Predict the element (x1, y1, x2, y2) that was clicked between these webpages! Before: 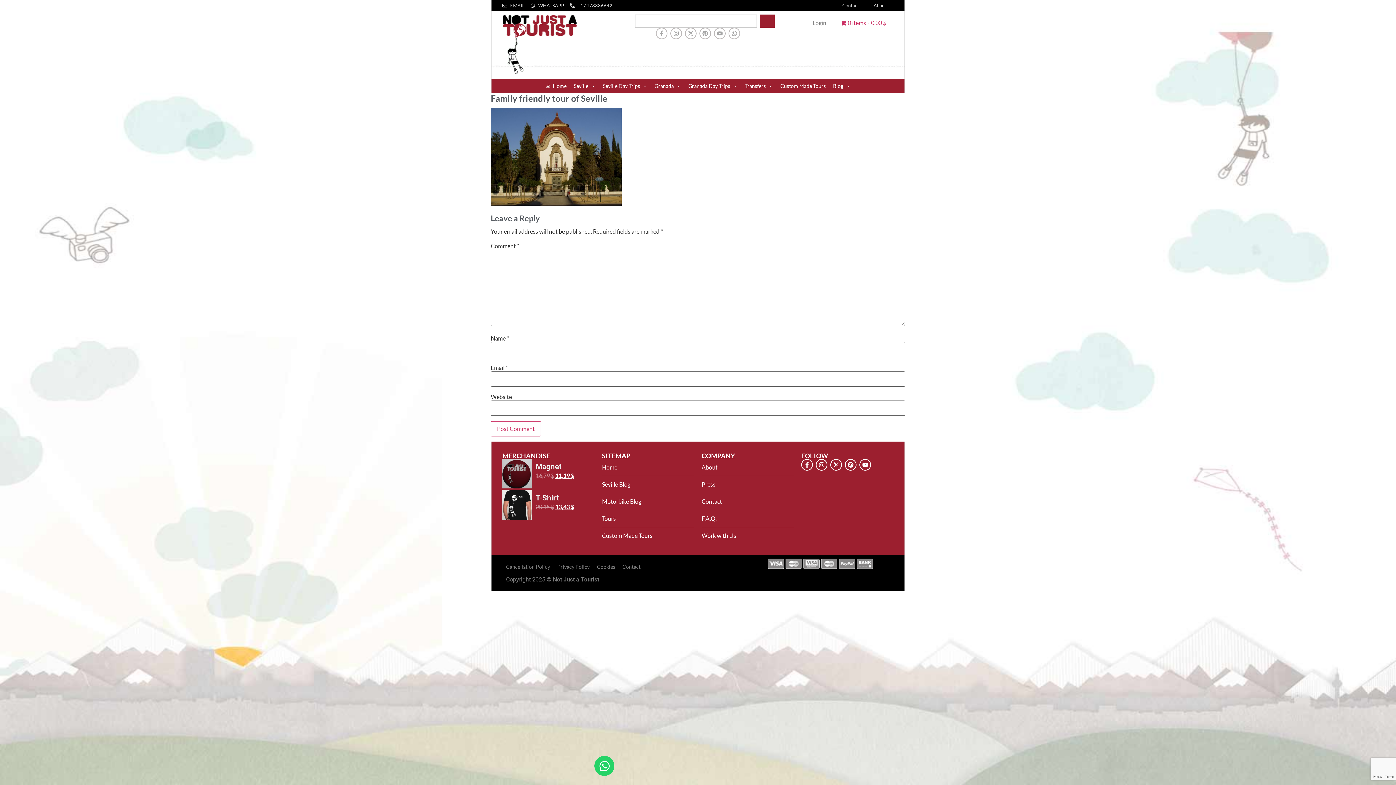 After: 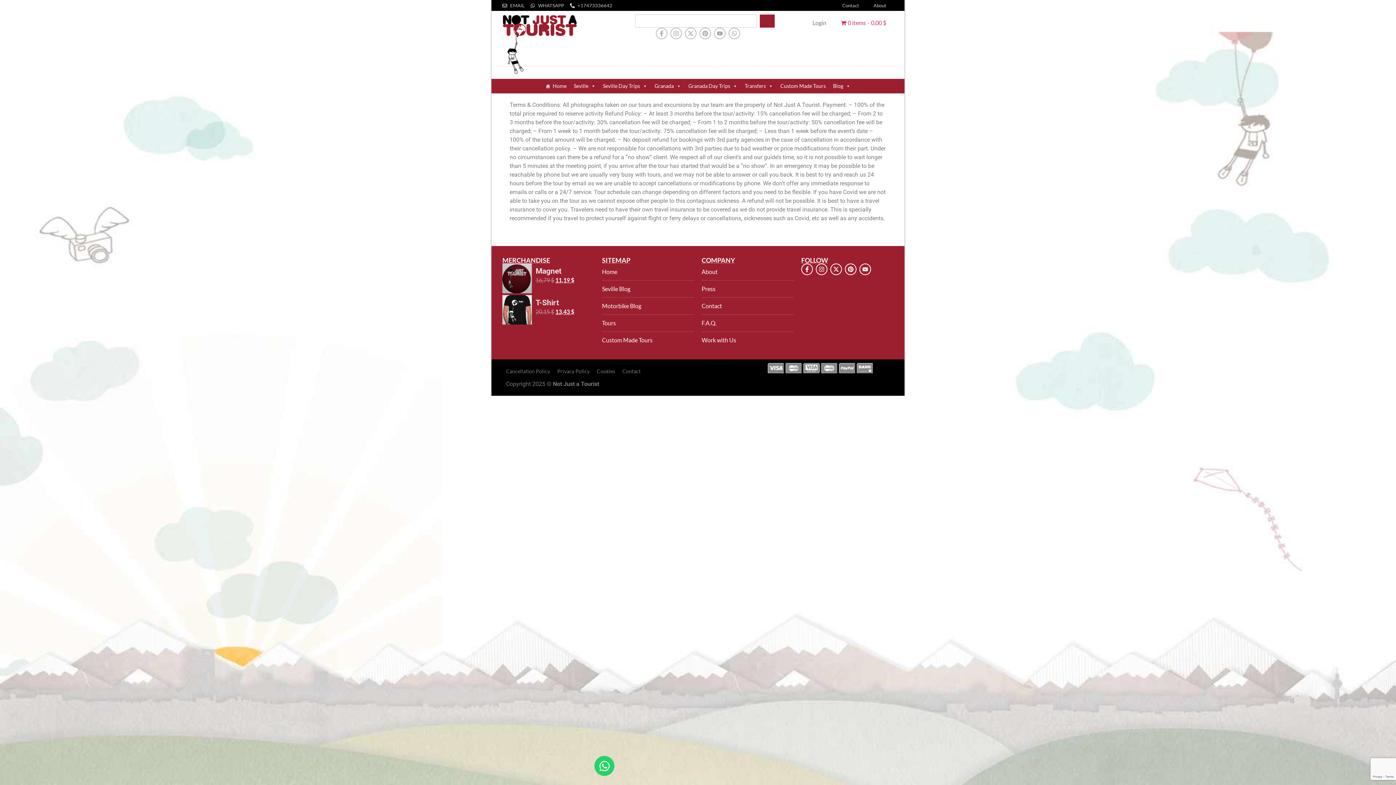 Action: bbox: (502, 558, 553, 575) label: Cancellation Policy